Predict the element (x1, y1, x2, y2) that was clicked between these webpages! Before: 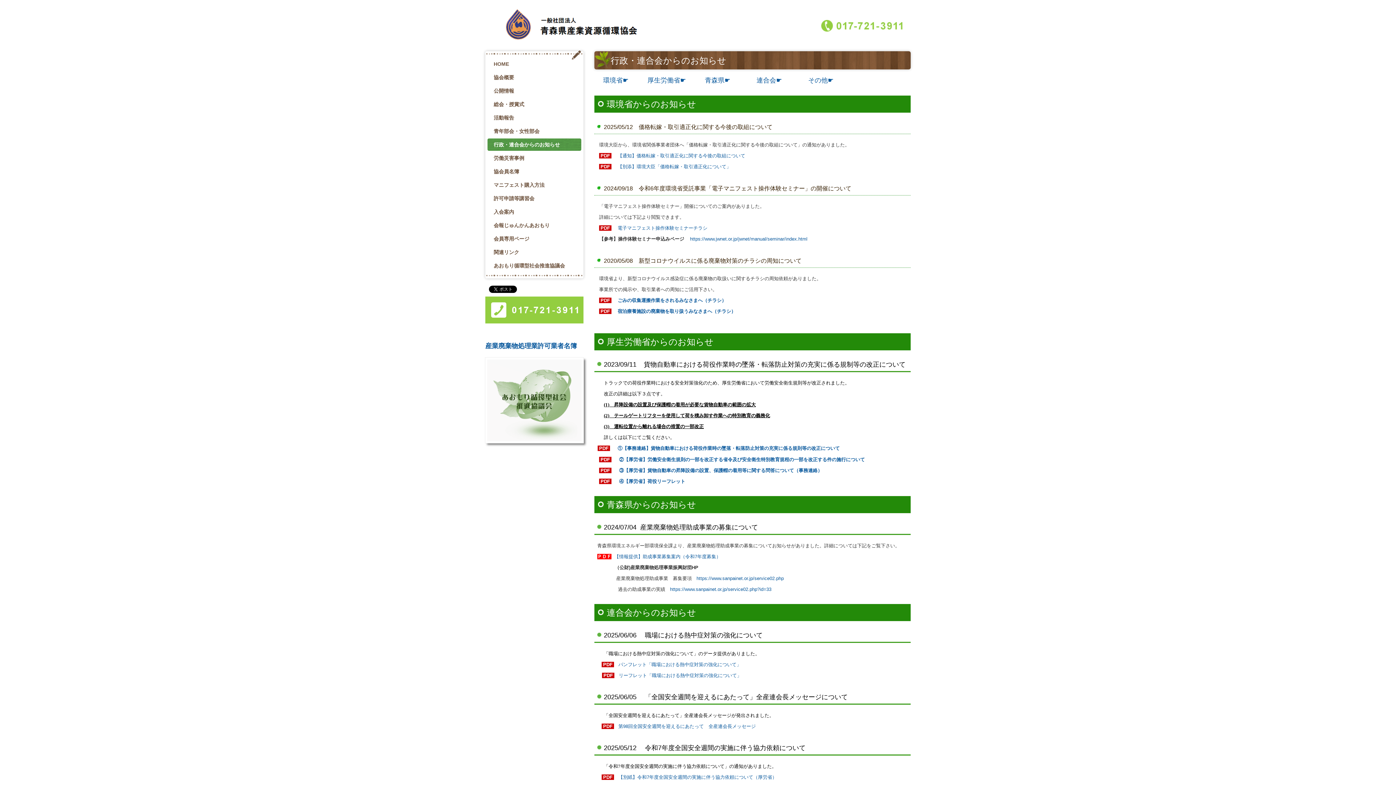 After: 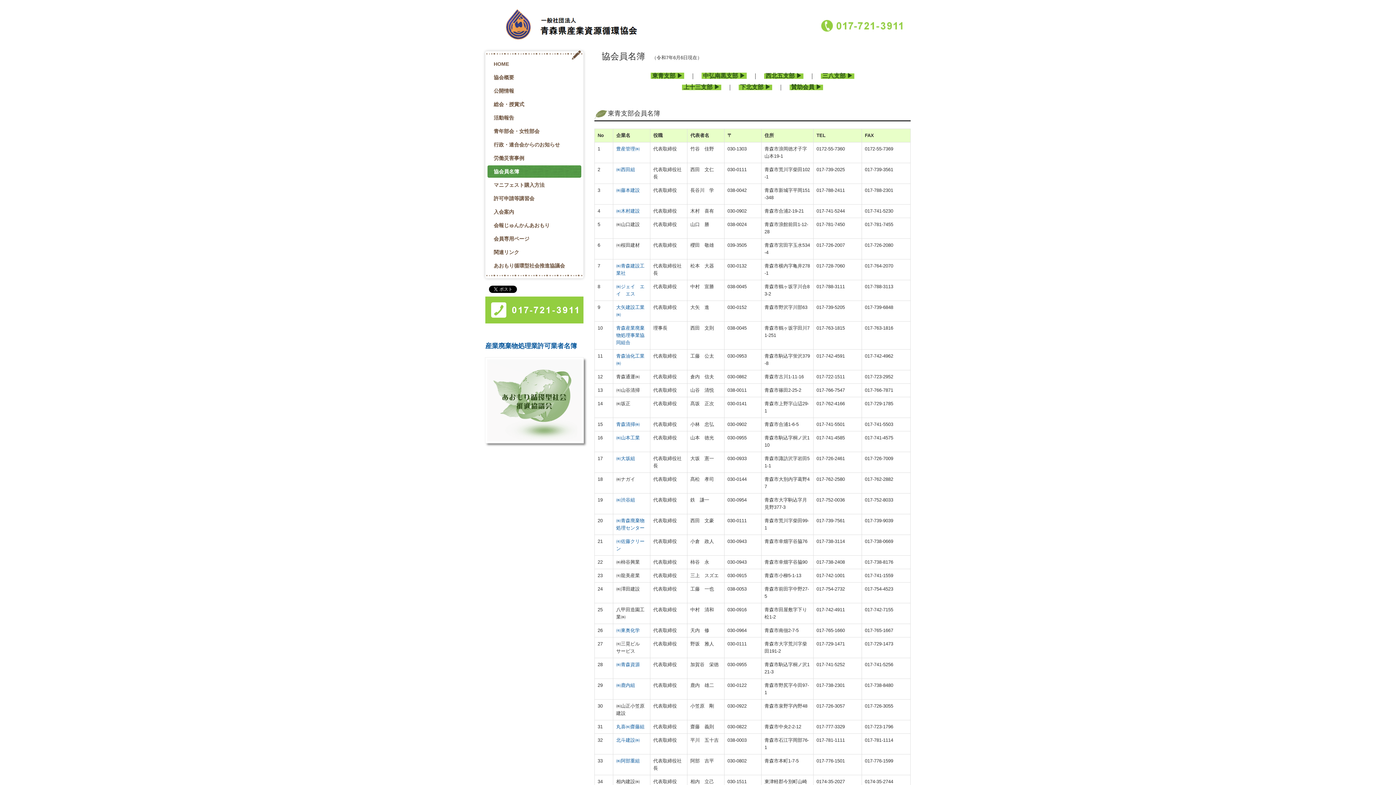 Action: label: 協会員名簿 bbox: (487, 165, 581, 177)